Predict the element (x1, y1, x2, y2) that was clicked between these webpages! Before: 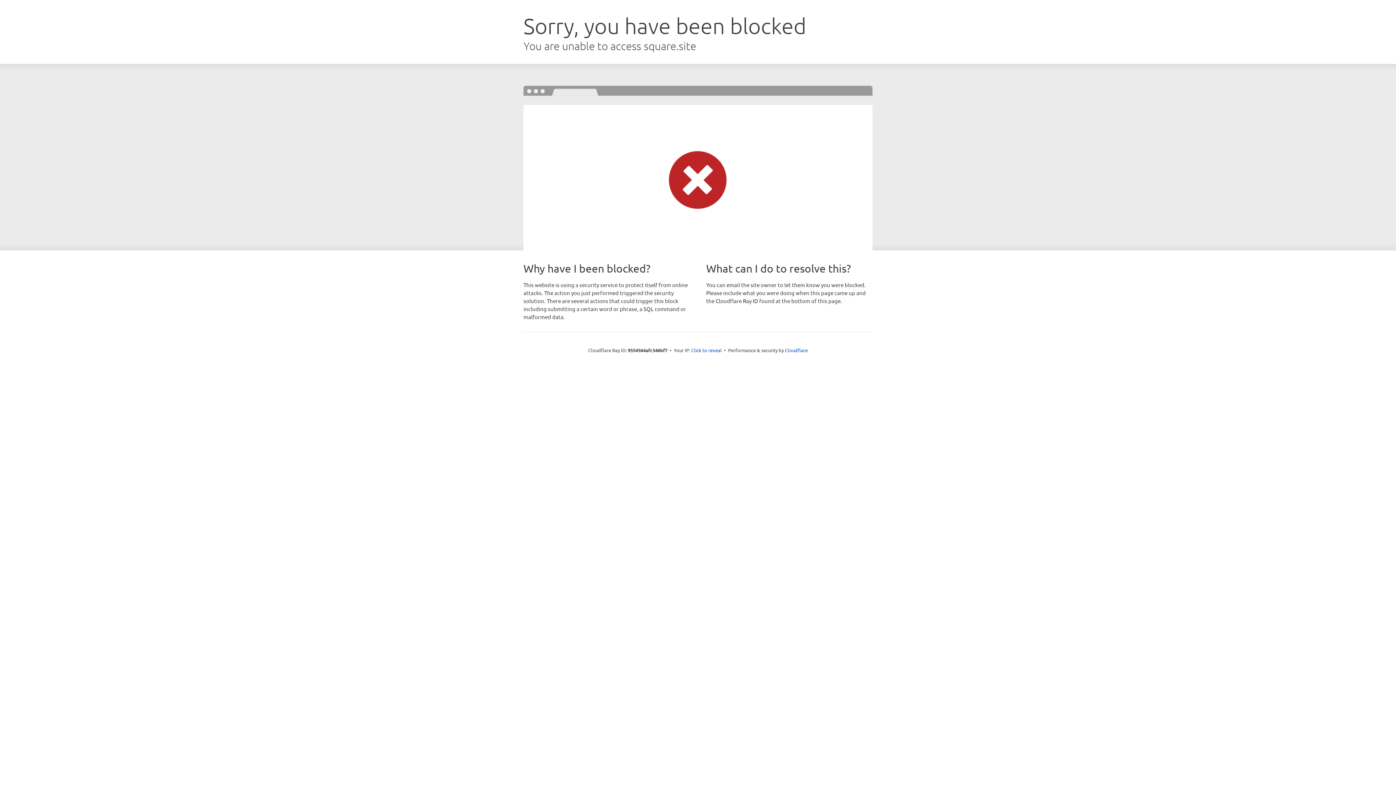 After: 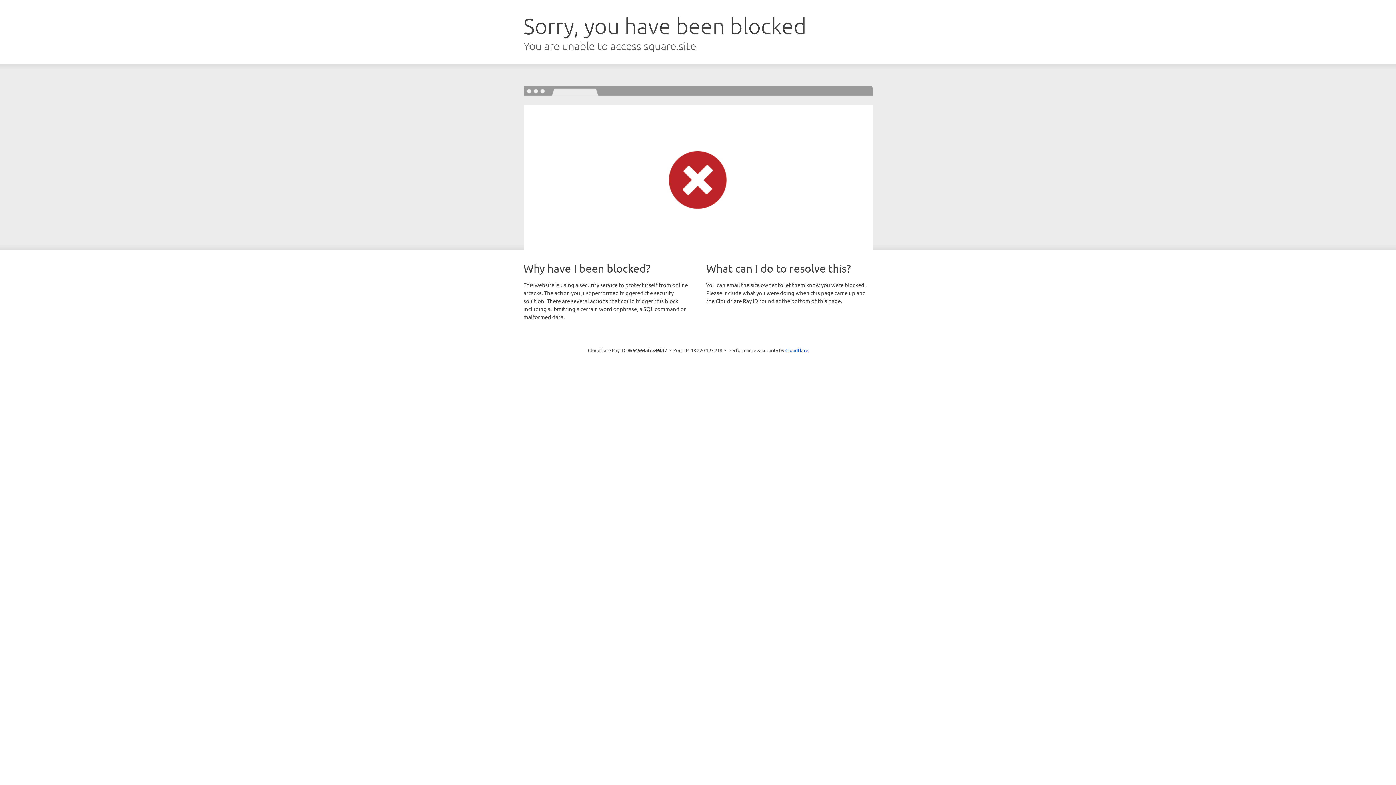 Action: label: Click to reveal bbox: (691, 346, 722, 353)